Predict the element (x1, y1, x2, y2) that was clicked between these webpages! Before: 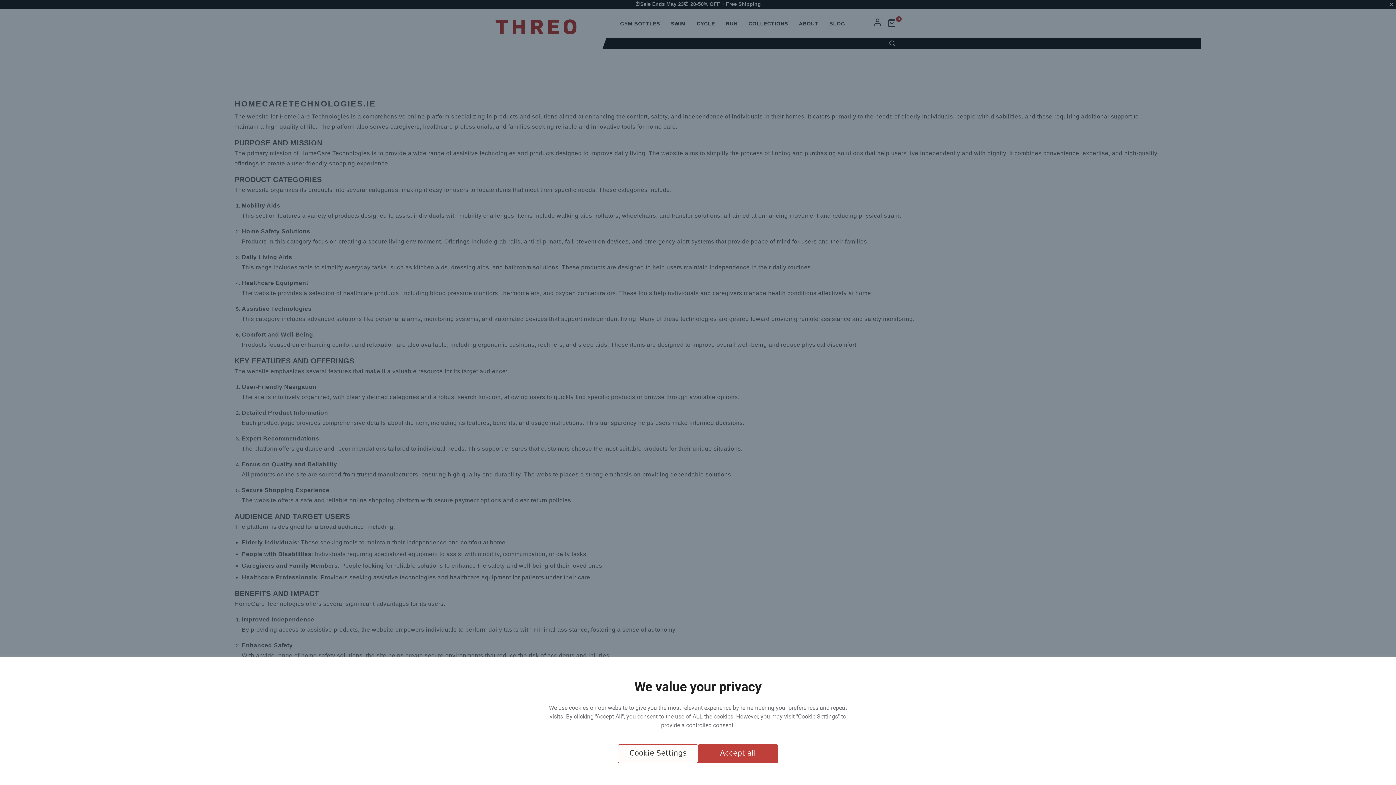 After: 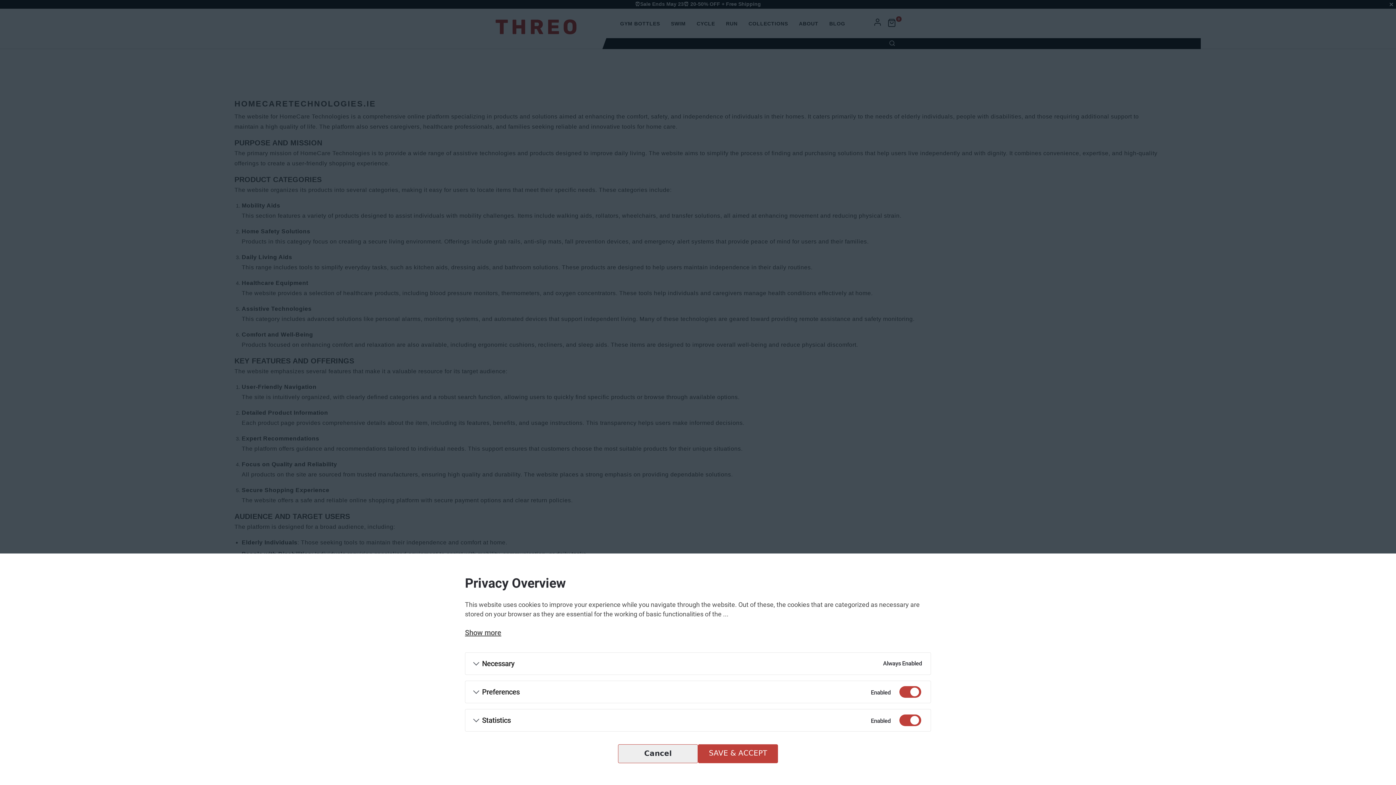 Action: label: Cookie Settings bbox: (618, 744, 698, 763)